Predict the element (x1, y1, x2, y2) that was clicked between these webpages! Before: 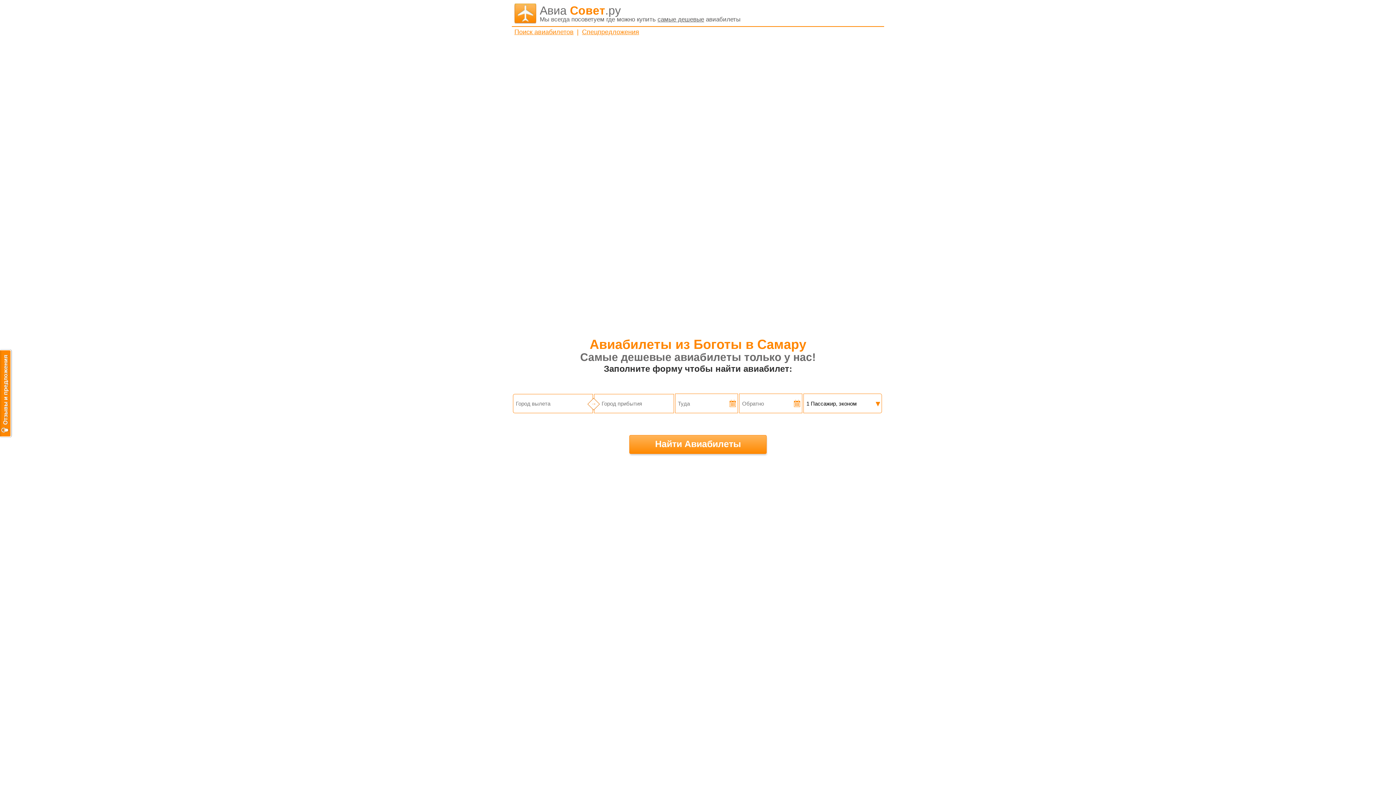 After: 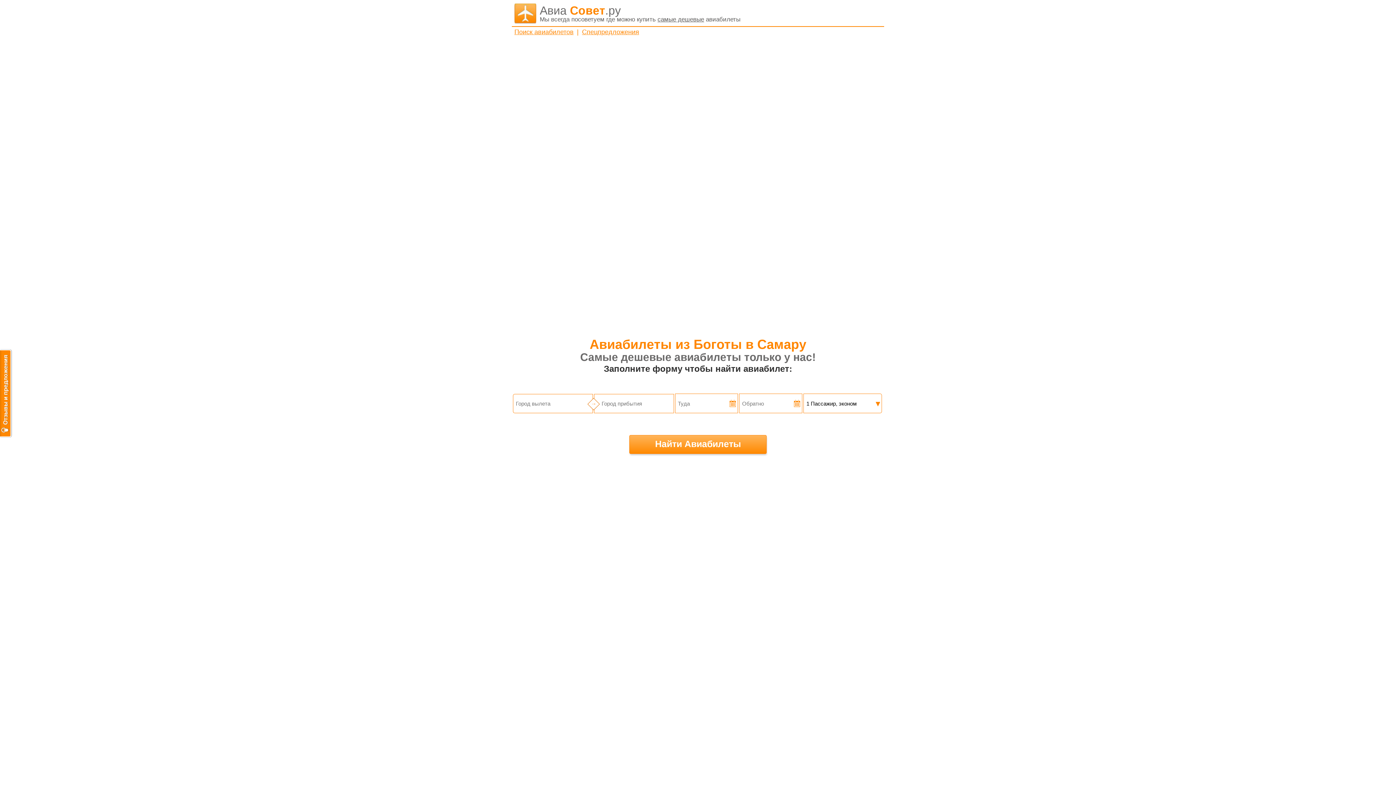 Action: bbox: (587, 398, 599, 410) label: →